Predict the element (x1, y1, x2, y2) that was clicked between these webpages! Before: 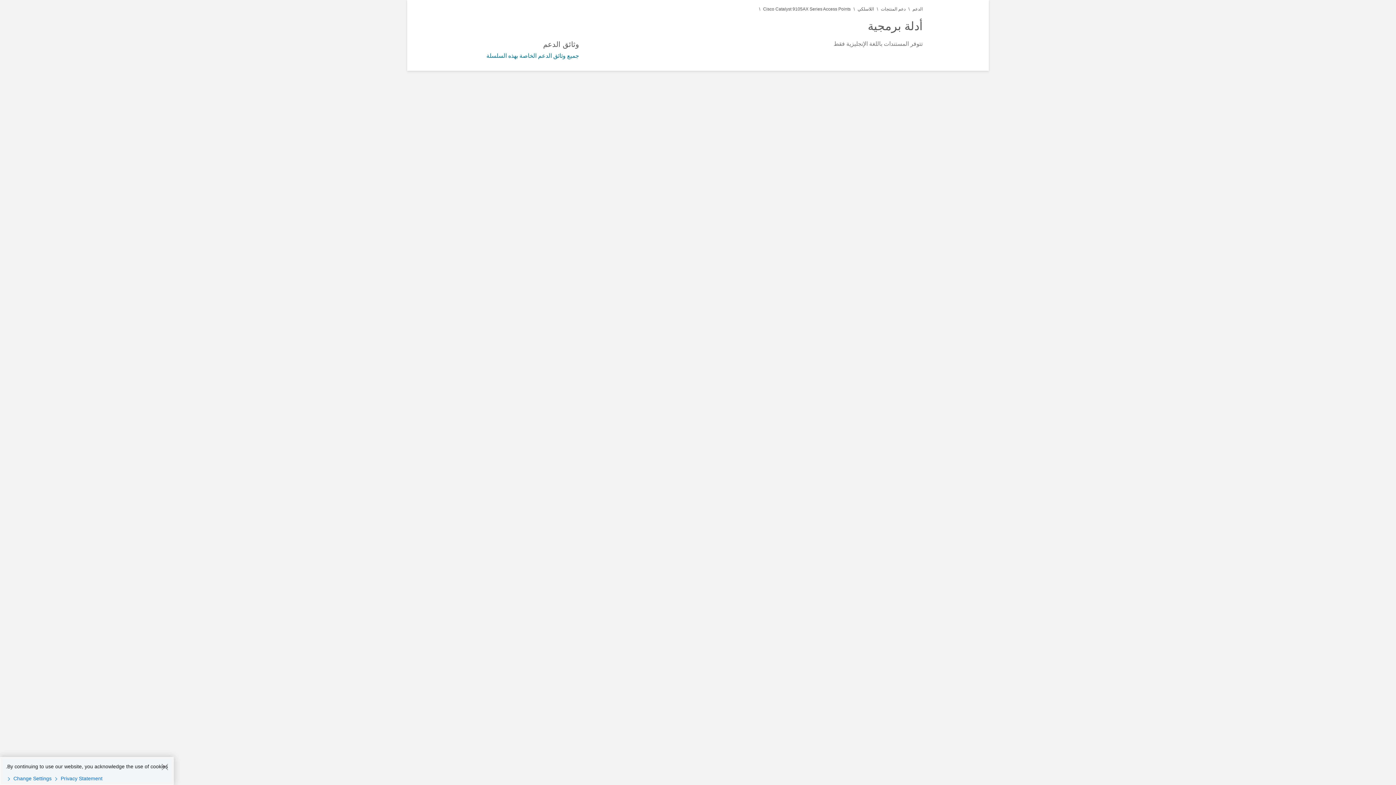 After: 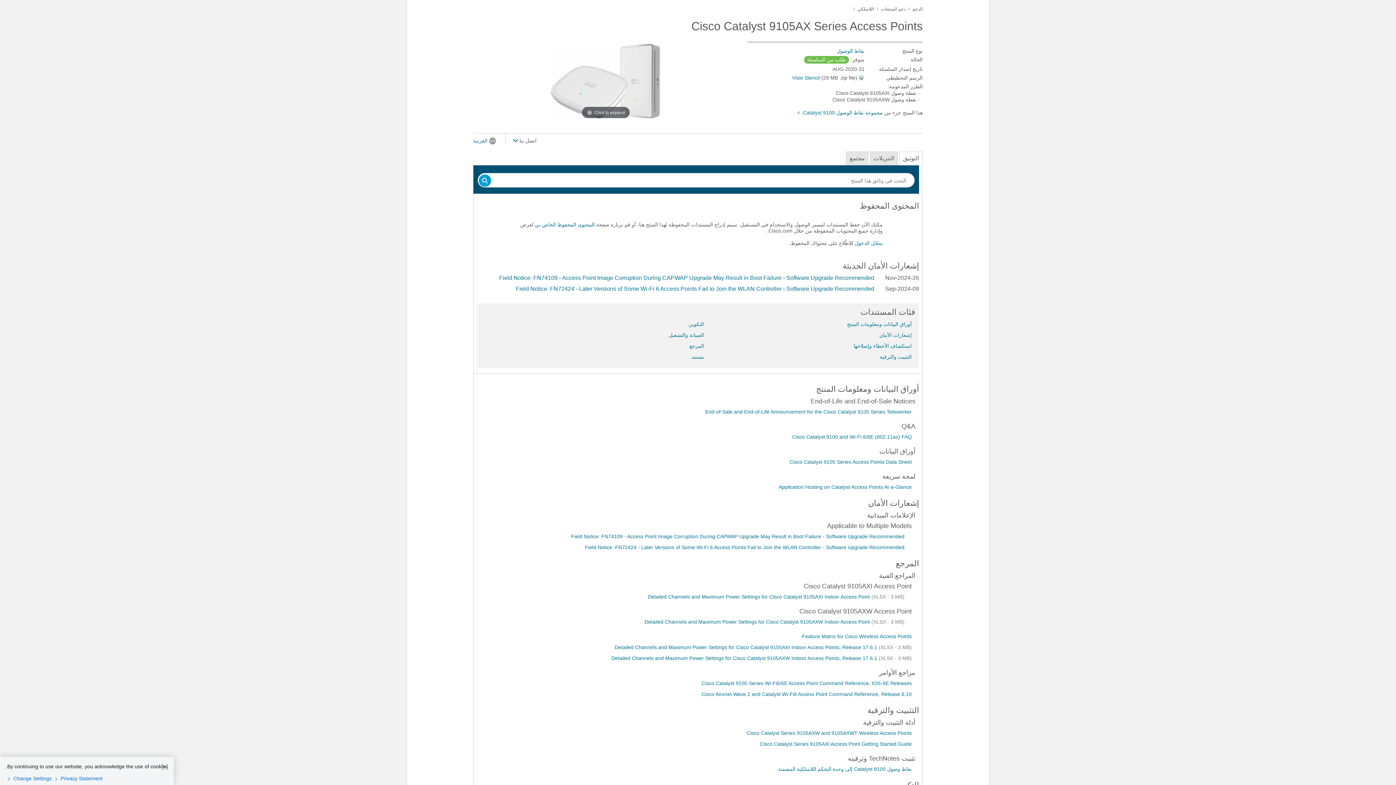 Action: bbox: (763, 6, 850, 11) label: Cisco Catalyst 9105AX Series Access Points